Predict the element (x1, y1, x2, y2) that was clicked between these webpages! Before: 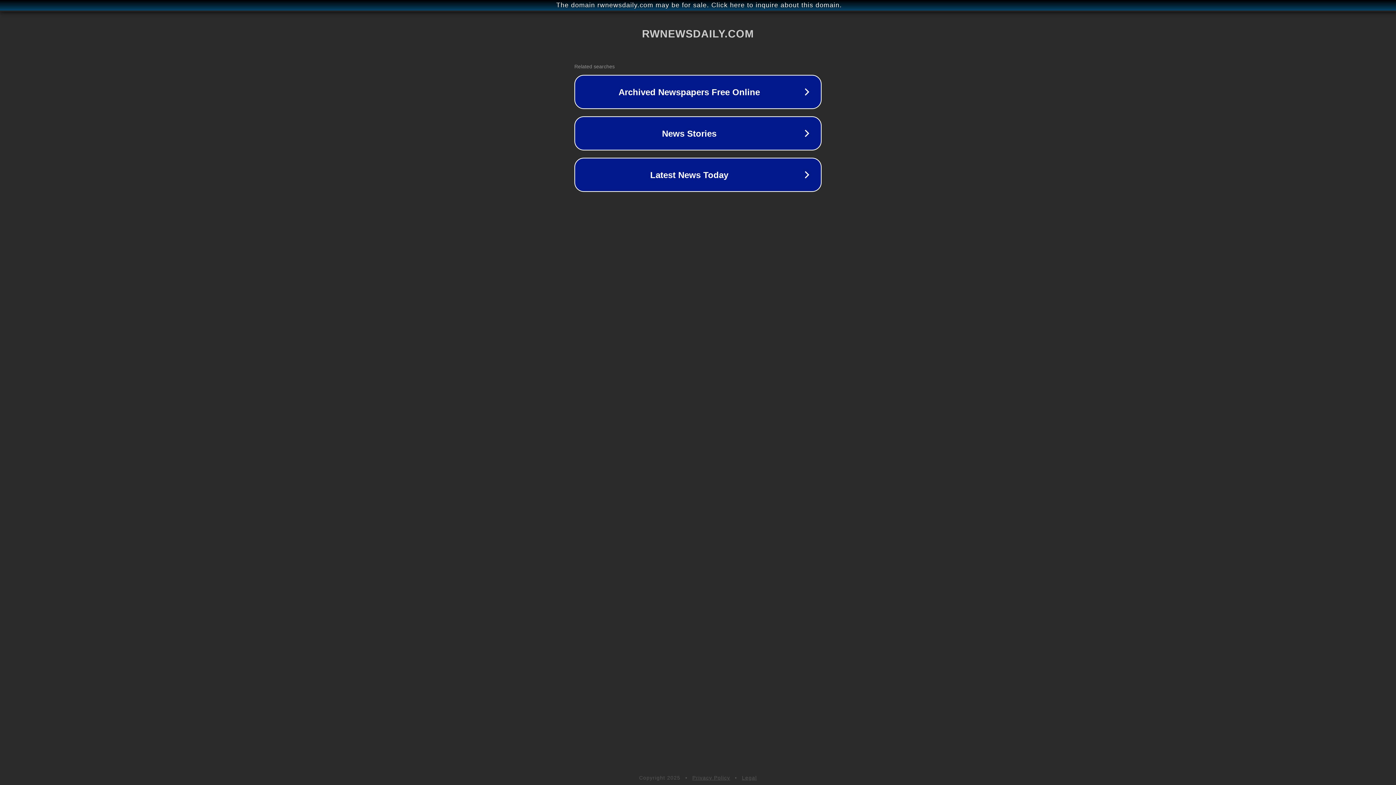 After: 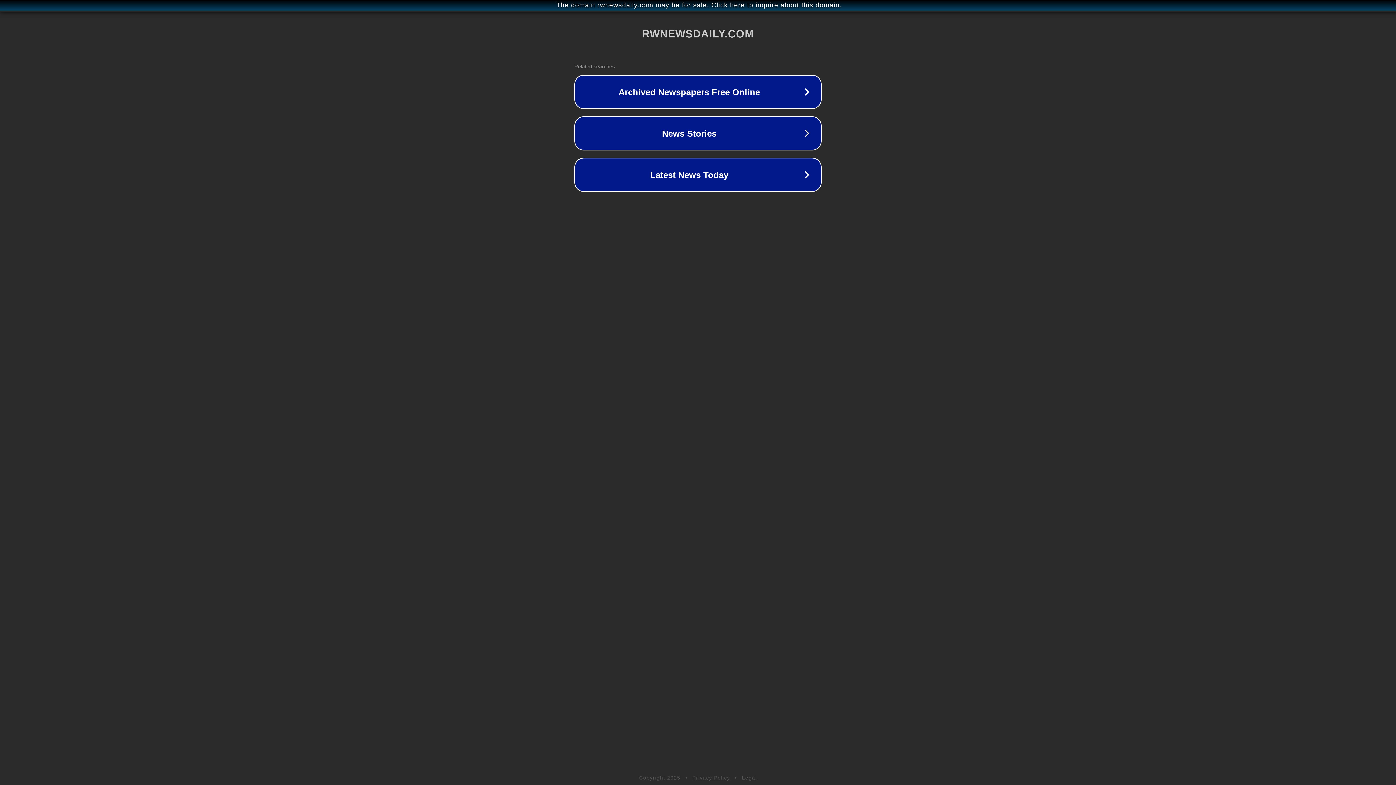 Action: label: Privacy Policy bbox: (692, 775, 730, 781)